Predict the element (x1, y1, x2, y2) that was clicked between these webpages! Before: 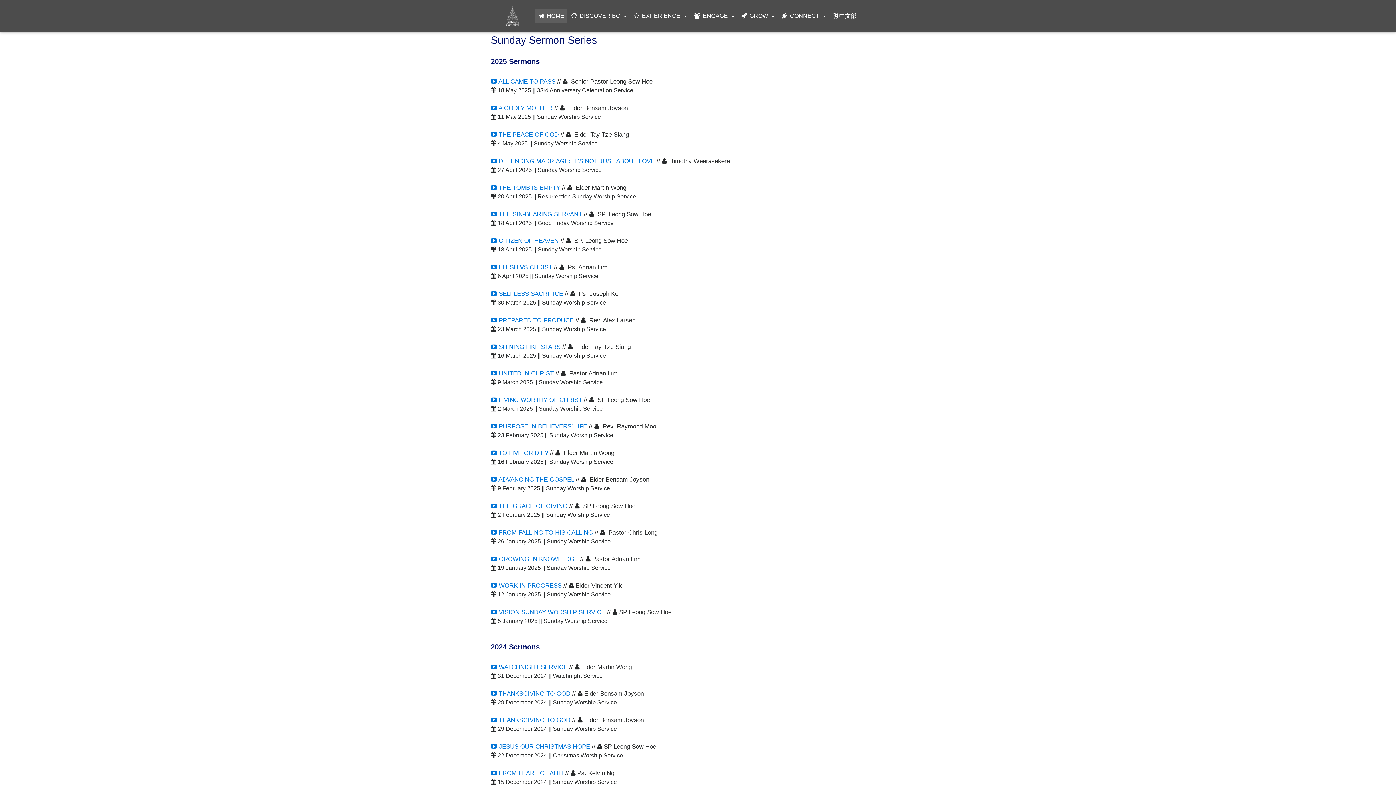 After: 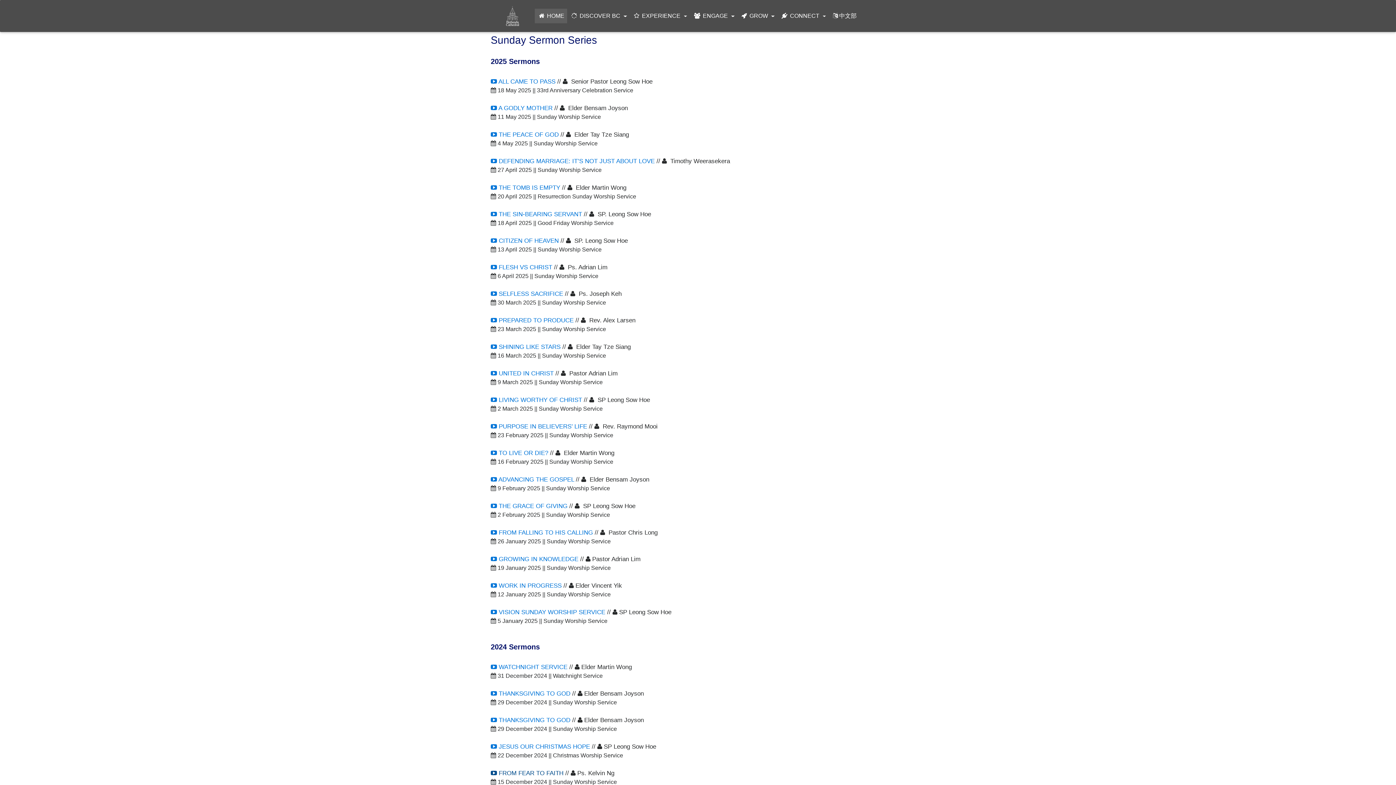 Action: bbox: (490, 770, 563, 777) label:  FROM FEAR TO FAITH